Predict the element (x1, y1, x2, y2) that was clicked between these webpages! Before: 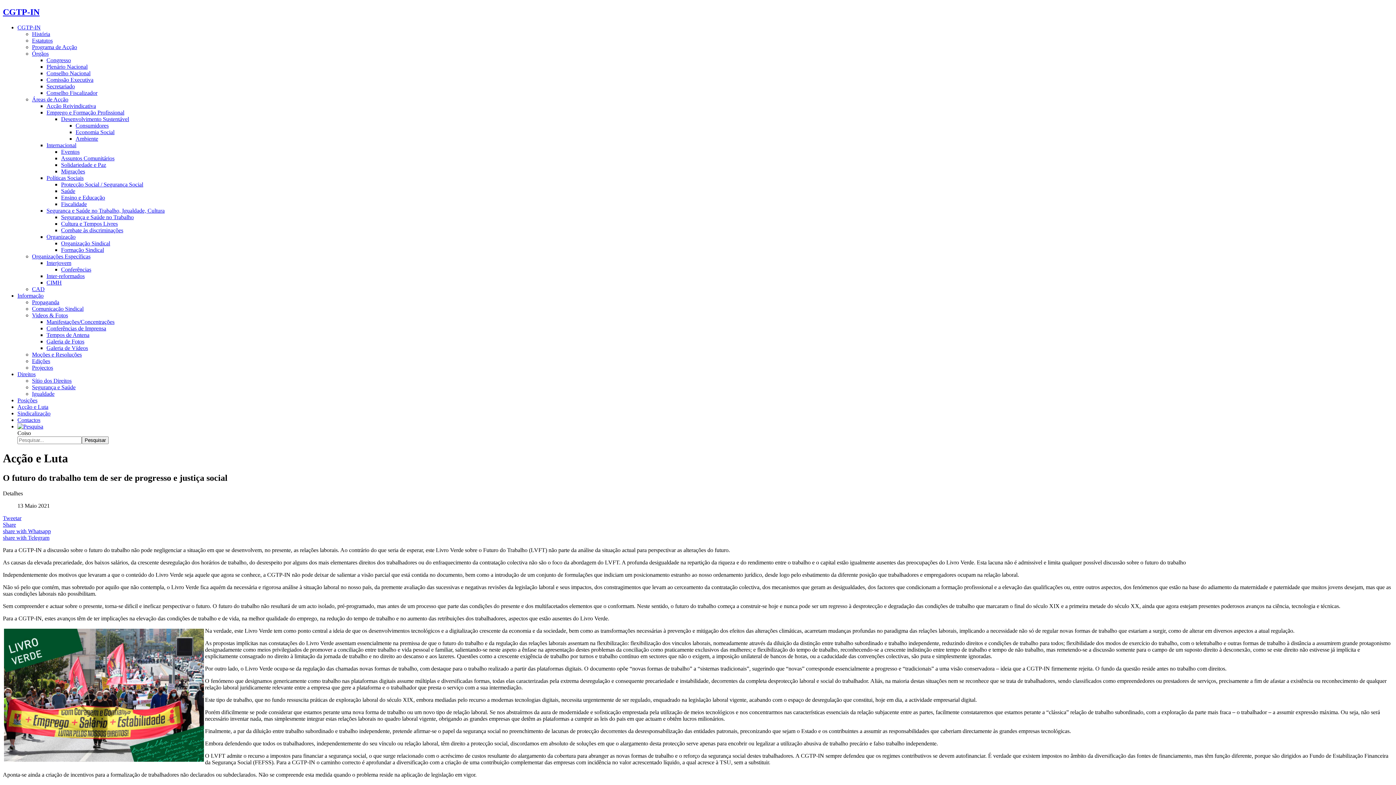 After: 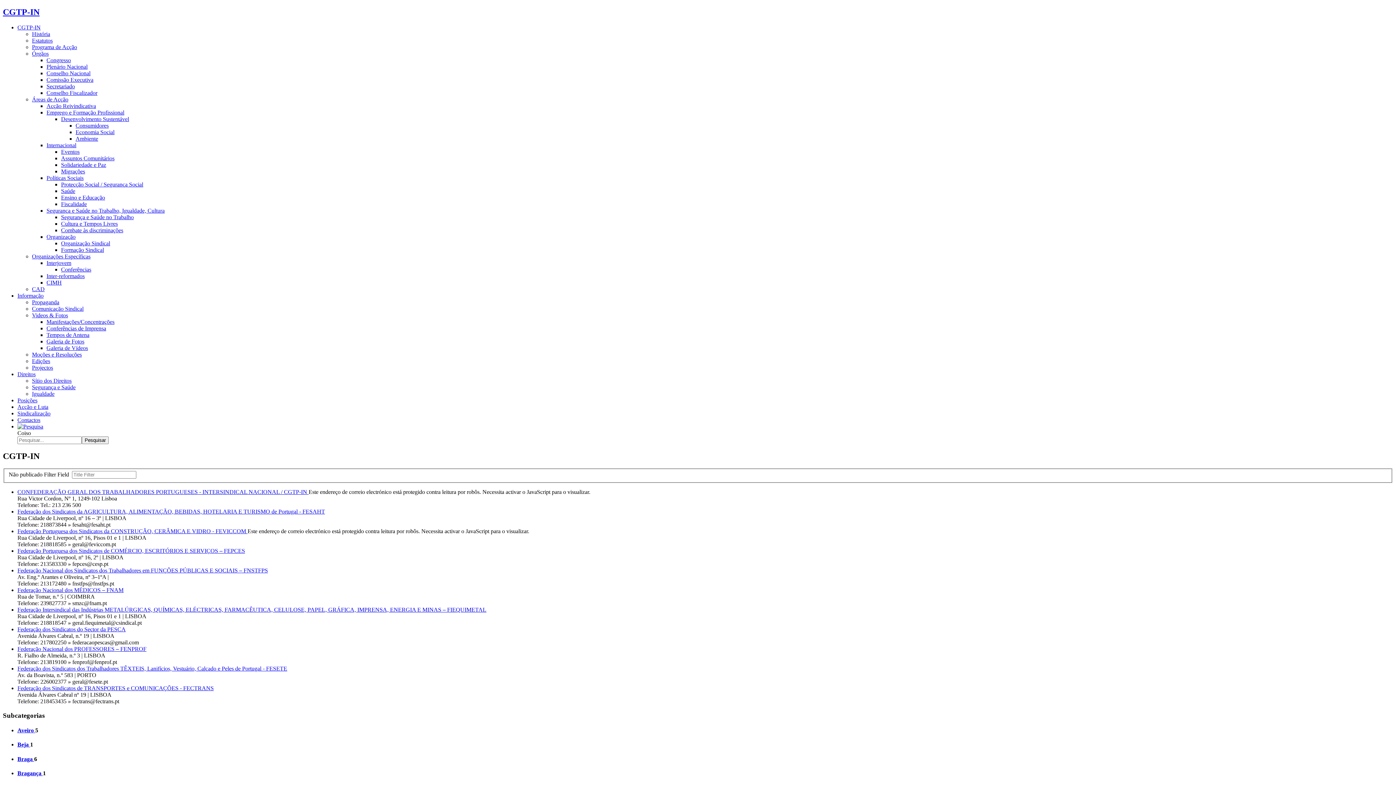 Action: bbox: (17, 417, 40, 423) label: Contactos